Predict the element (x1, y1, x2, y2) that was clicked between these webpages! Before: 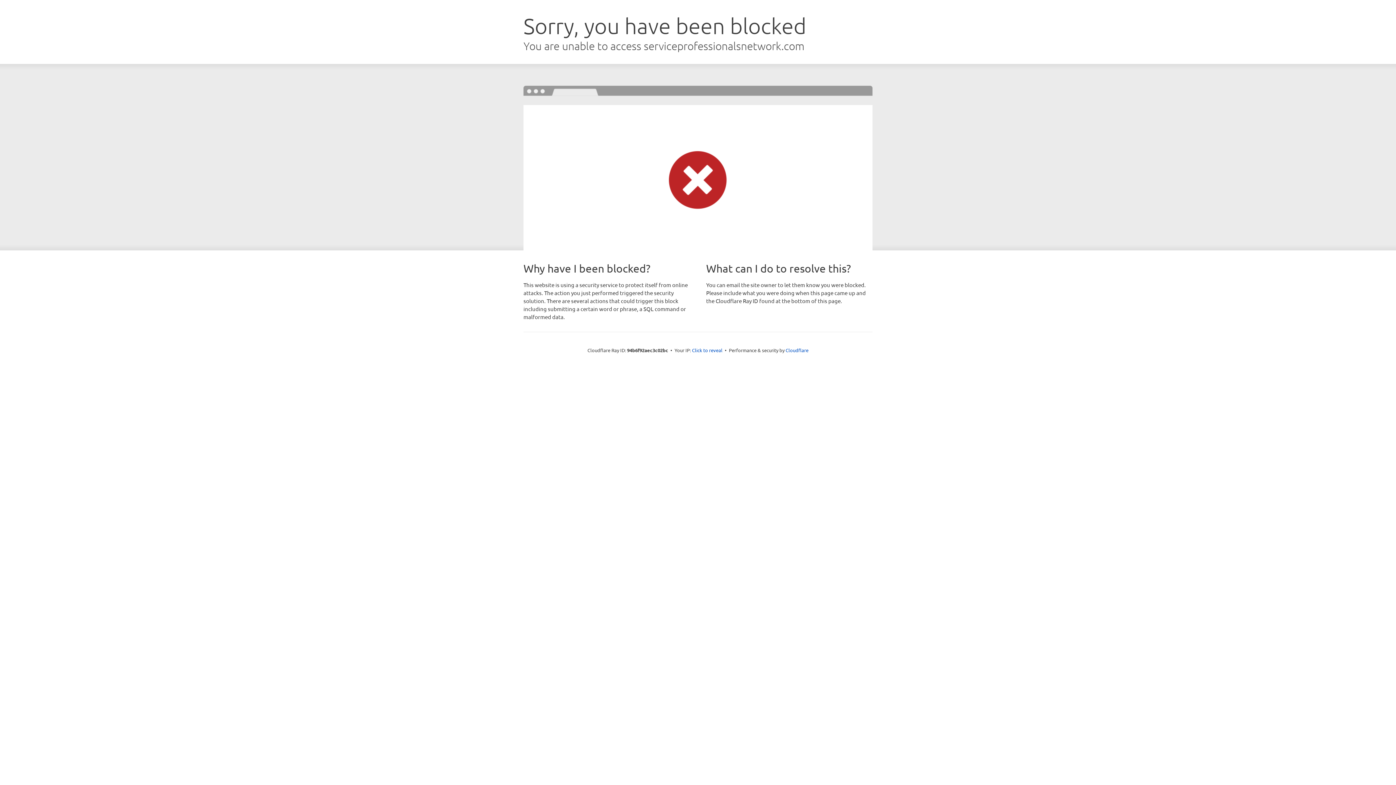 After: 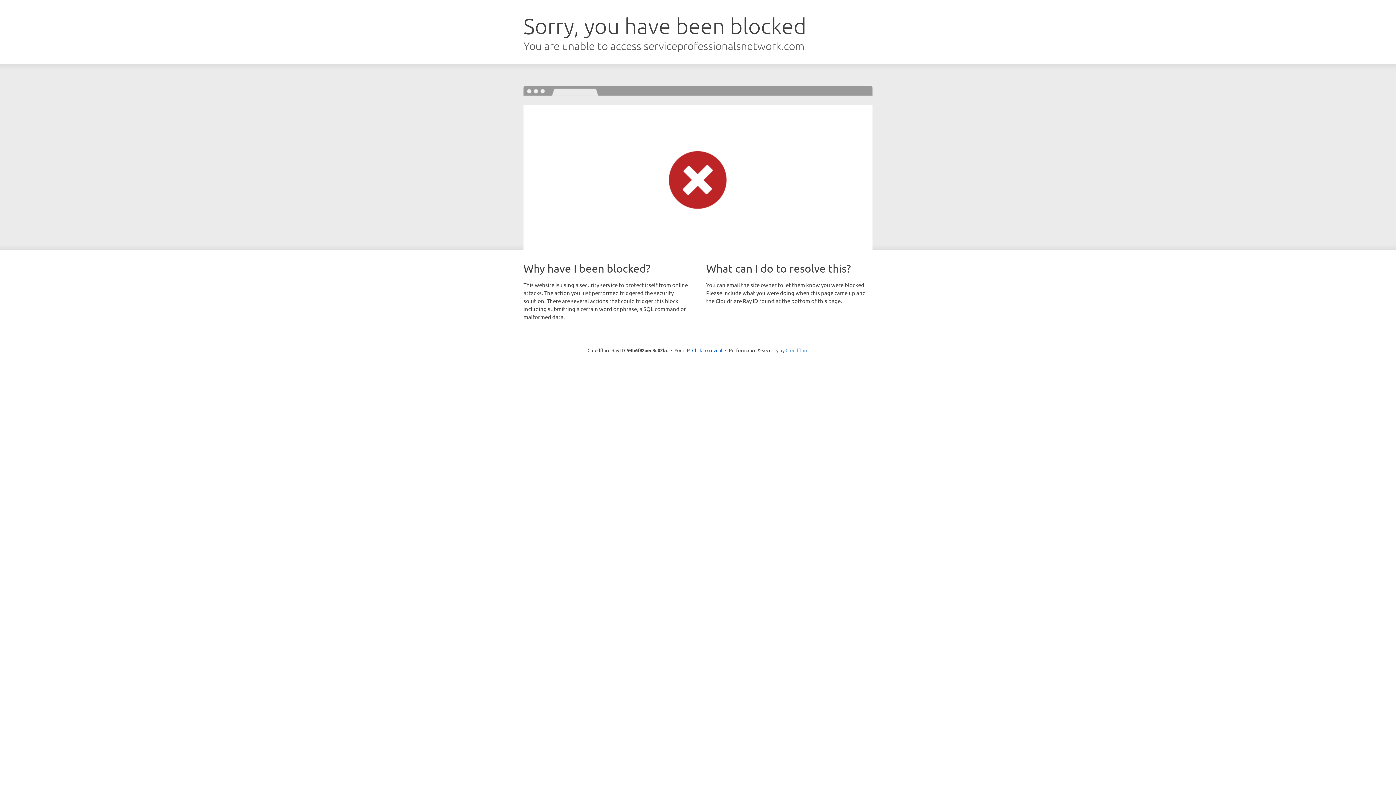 Action: bbox: (785, 347, 808, 353) label: Cloudflare